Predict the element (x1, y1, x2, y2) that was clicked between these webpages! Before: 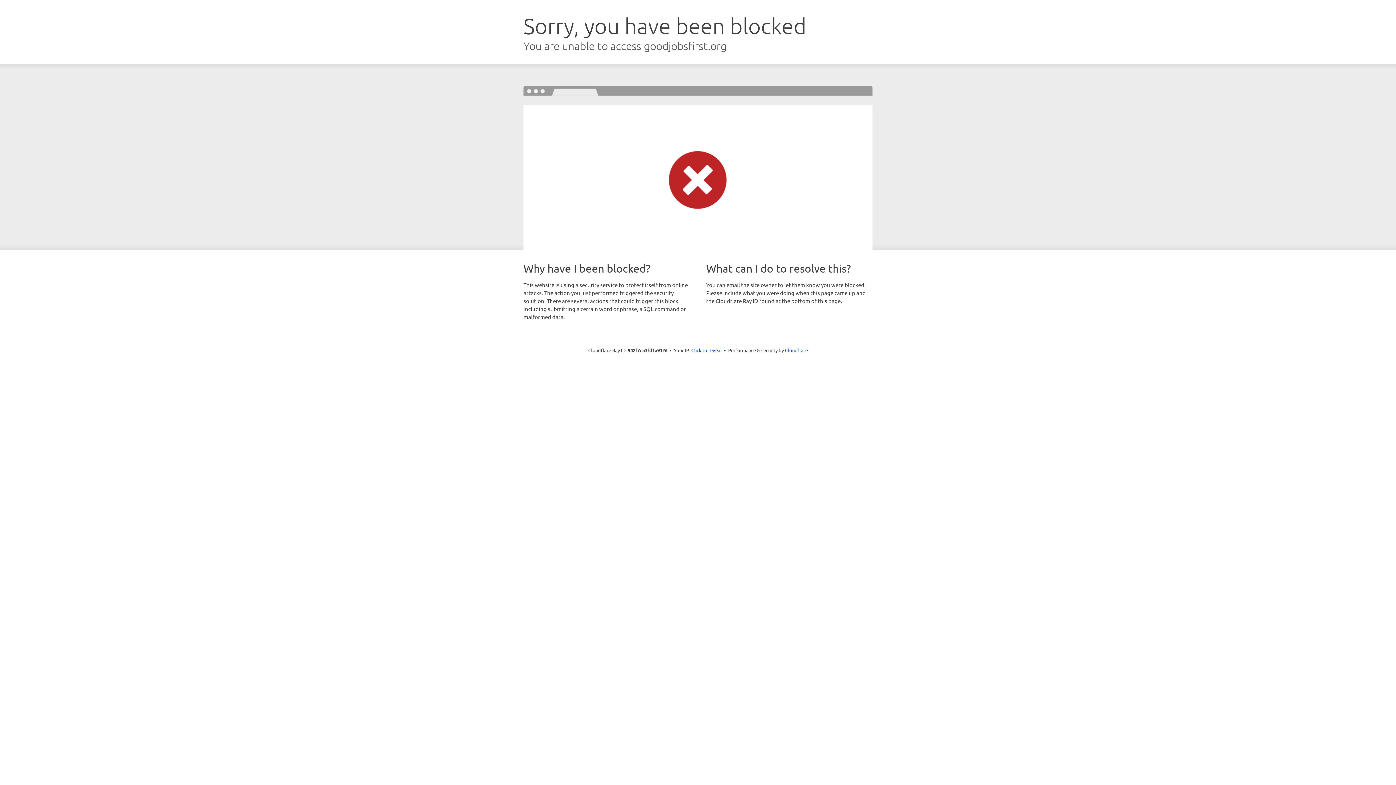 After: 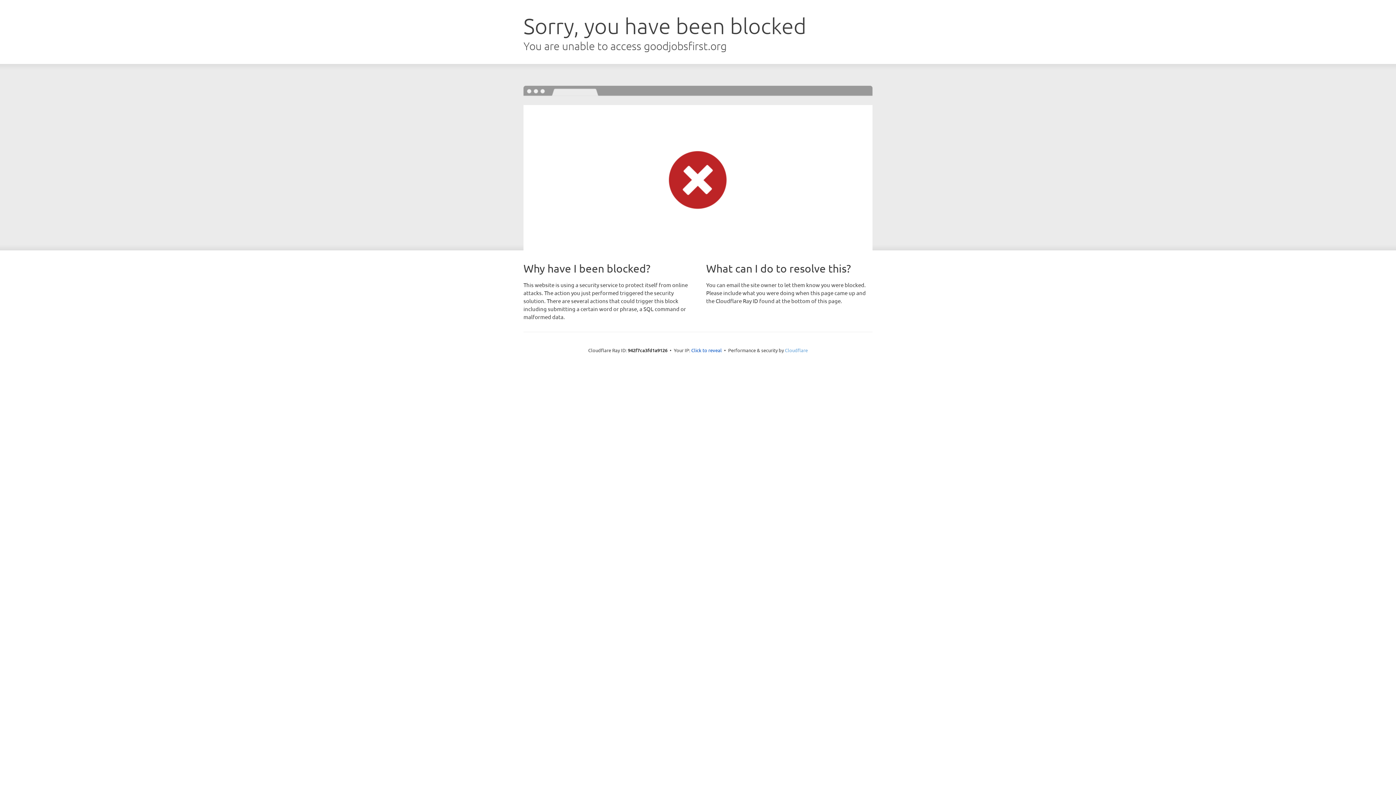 Action: label: Cloudflare bbox: (785, 347, 808, 353)